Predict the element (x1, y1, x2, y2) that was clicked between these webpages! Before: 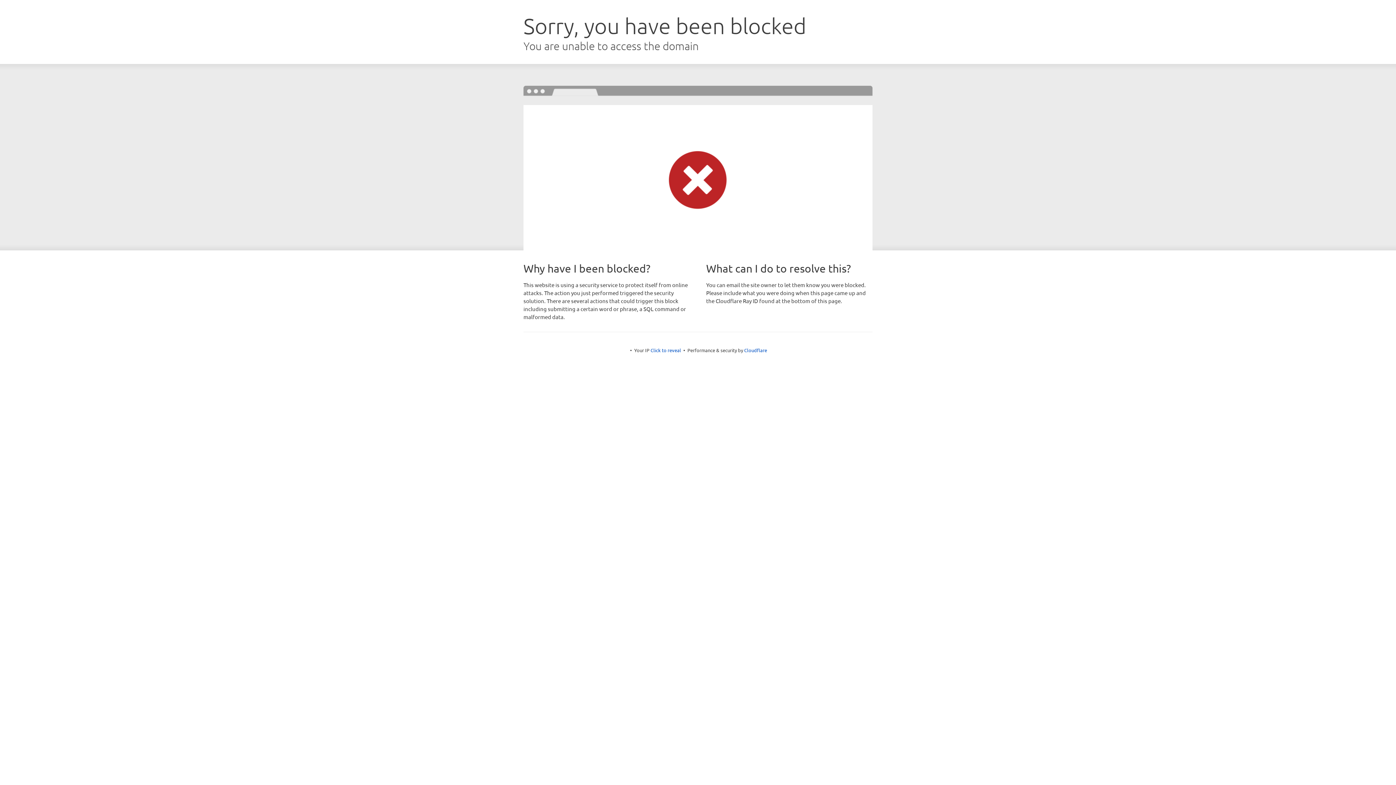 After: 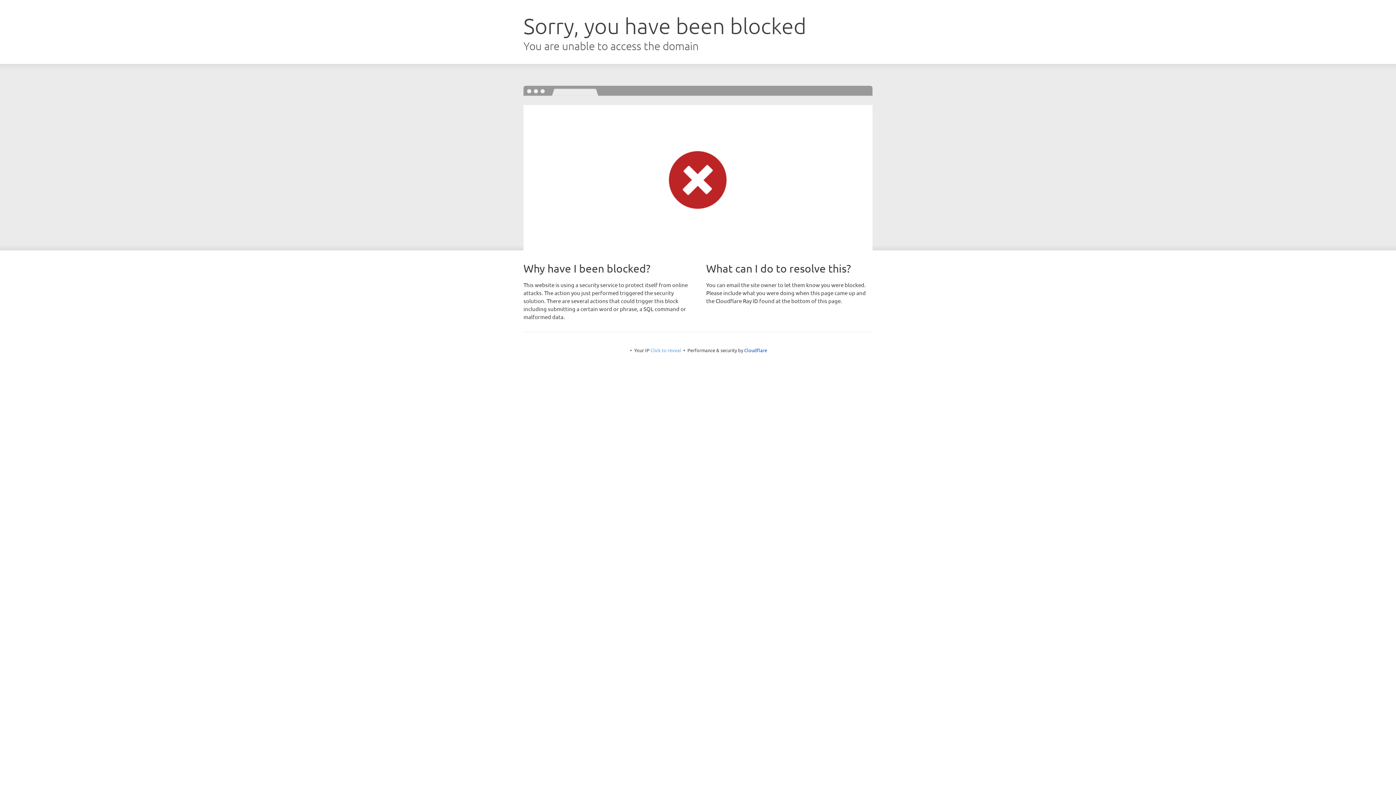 Action: label: Click to reveal bbox: (650, 347, 681, 353)